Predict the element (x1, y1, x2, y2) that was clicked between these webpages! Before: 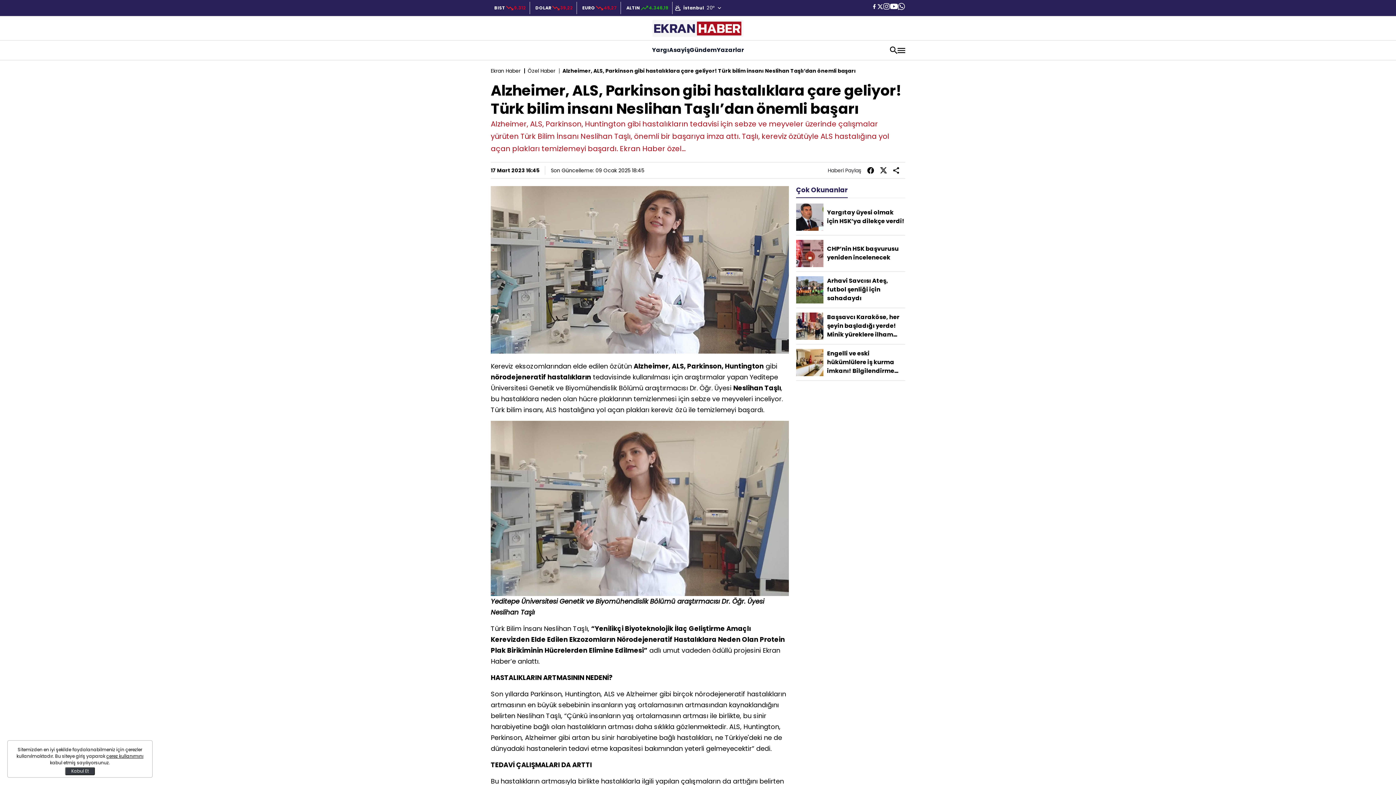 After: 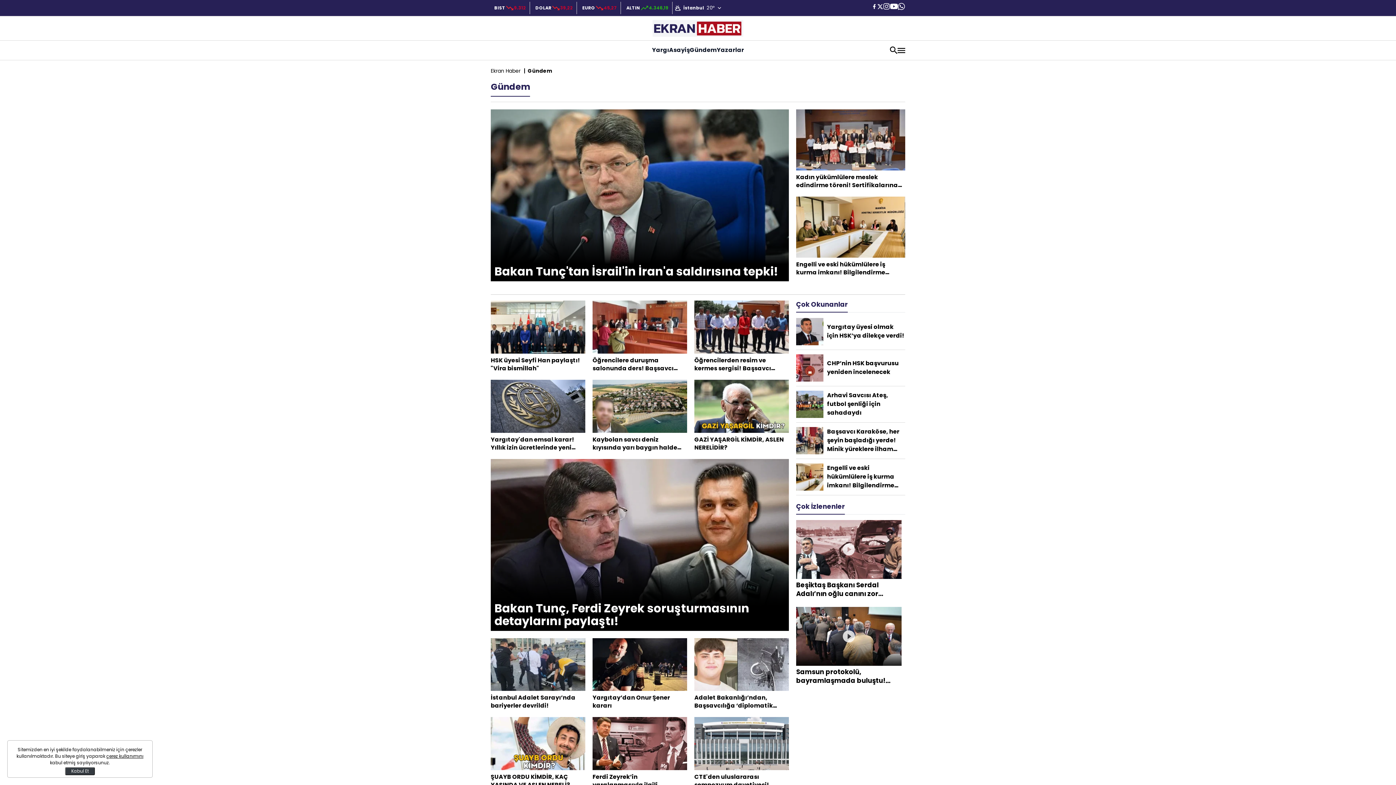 Action: bbox: (690, 46, 716, 54) label: Gündem